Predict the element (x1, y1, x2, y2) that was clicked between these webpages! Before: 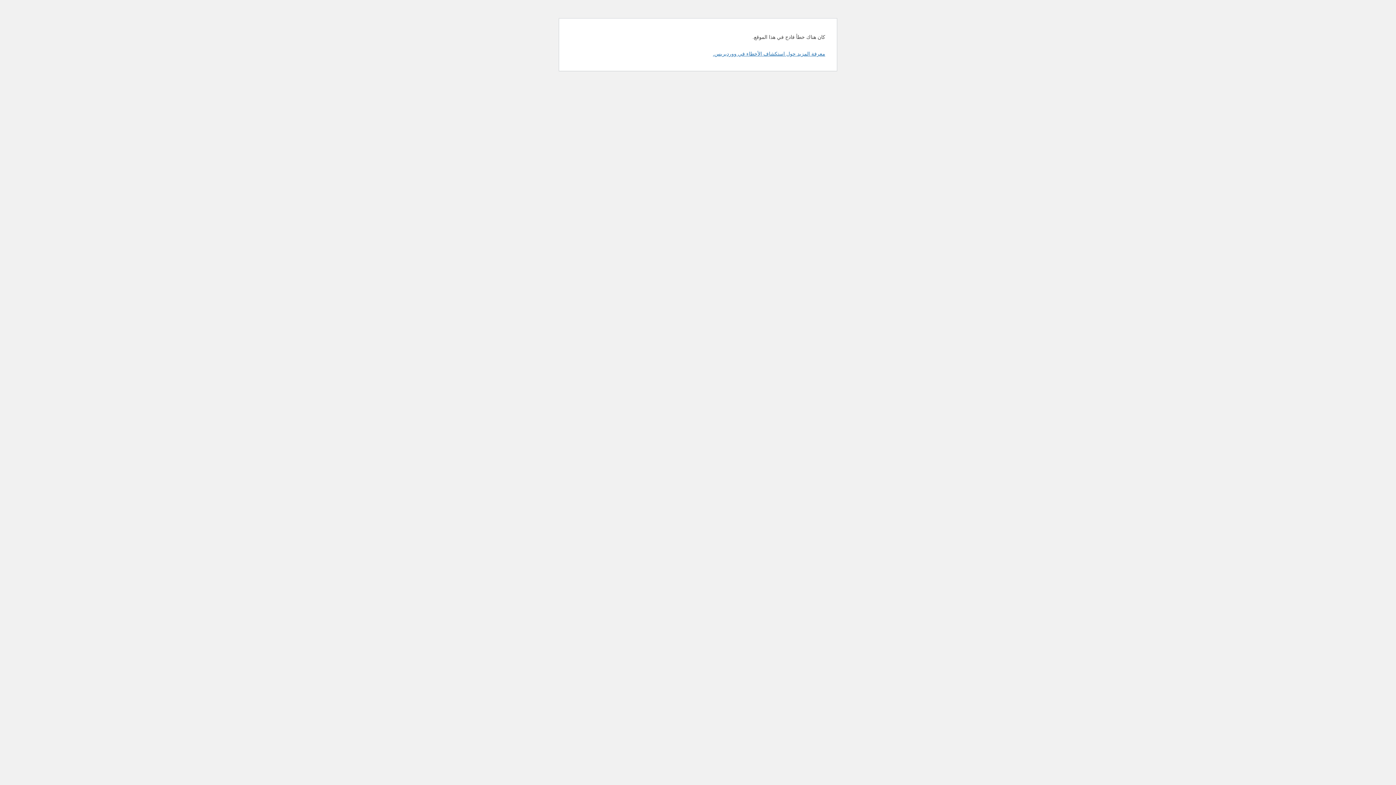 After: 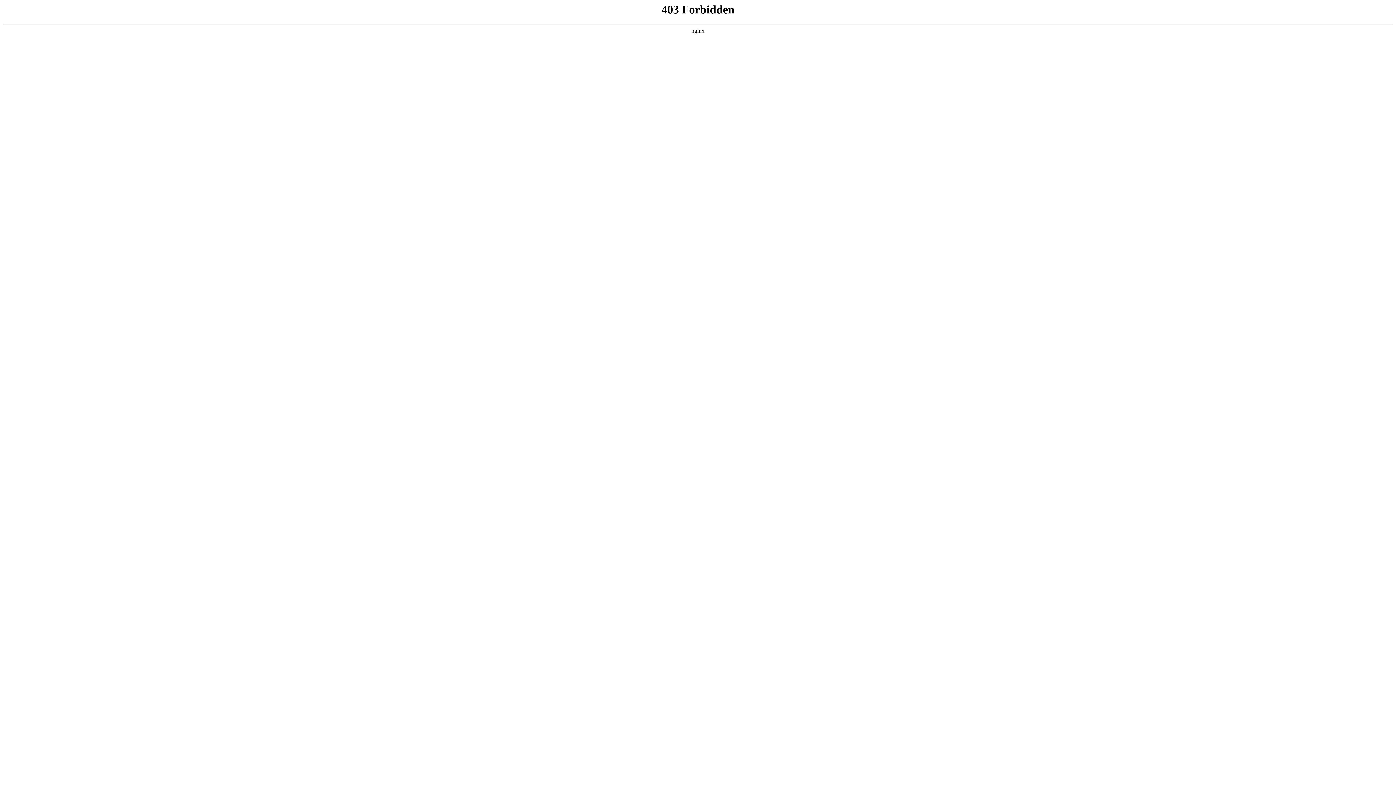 Action: bbox: (713, 50, 825, 56) label: معرفة المزيد حول استكشاف الأخطاء في ووردبريس.